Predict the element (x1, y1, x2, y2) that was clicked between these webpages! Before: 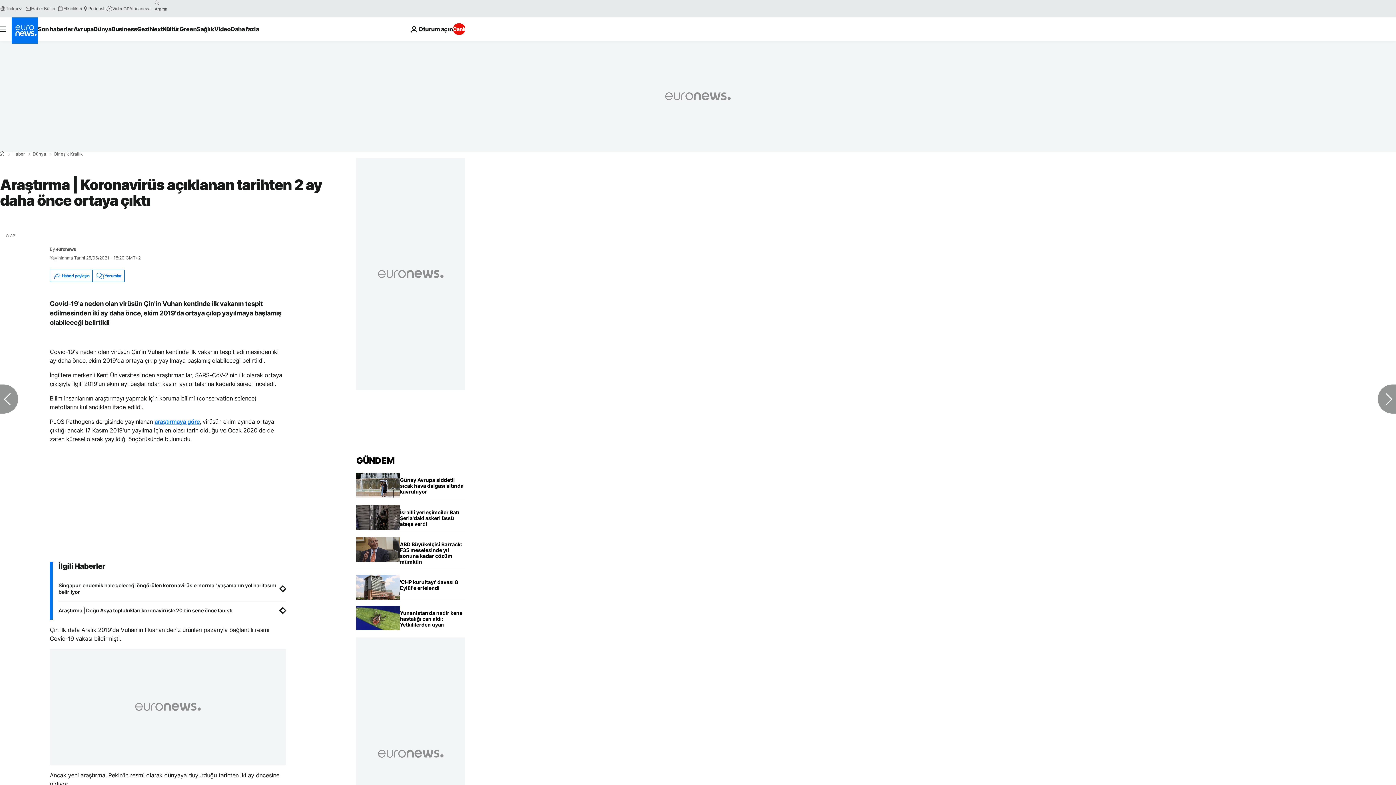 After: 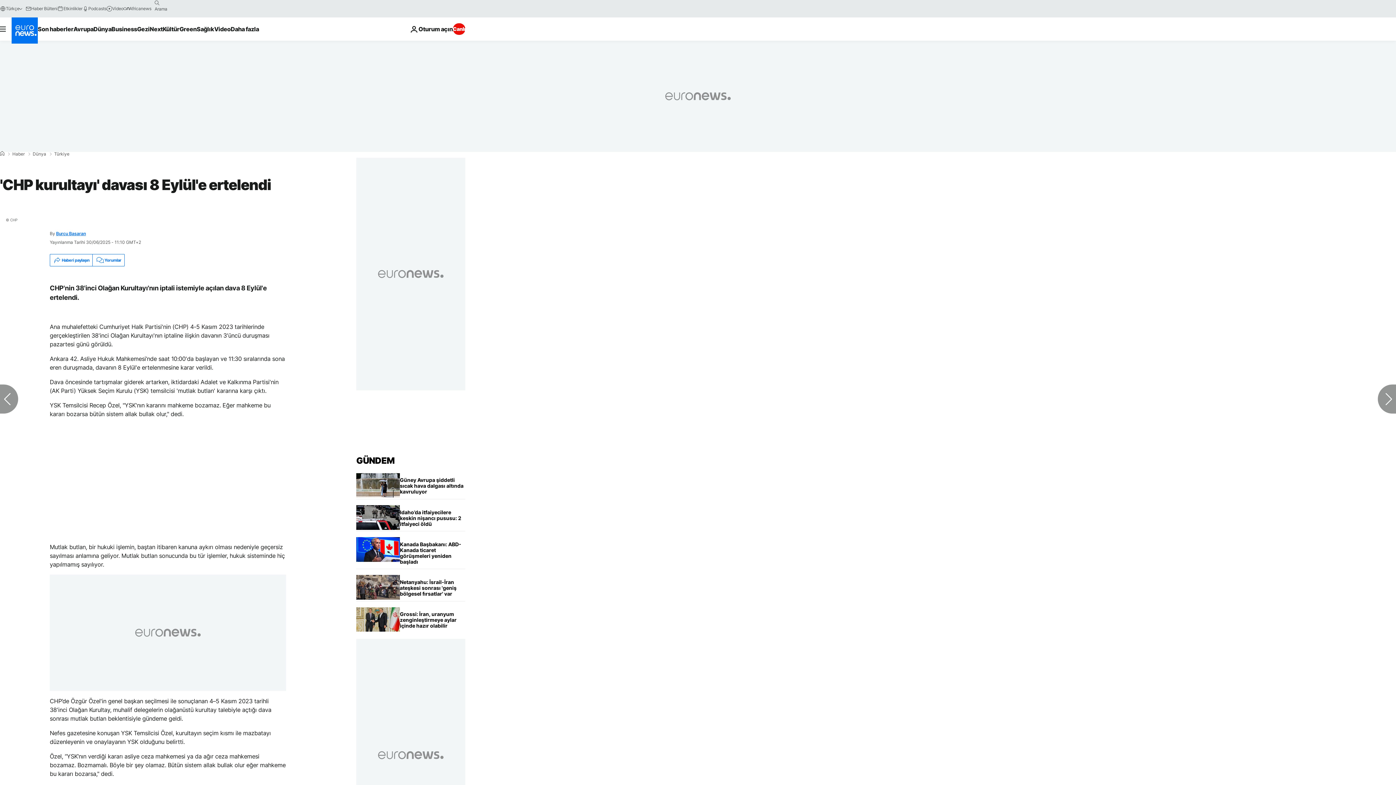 Action: label: 'CHP kurultayı' davası 8 Eylül'e ertelendi bbox: (400, 575, 465, 595)